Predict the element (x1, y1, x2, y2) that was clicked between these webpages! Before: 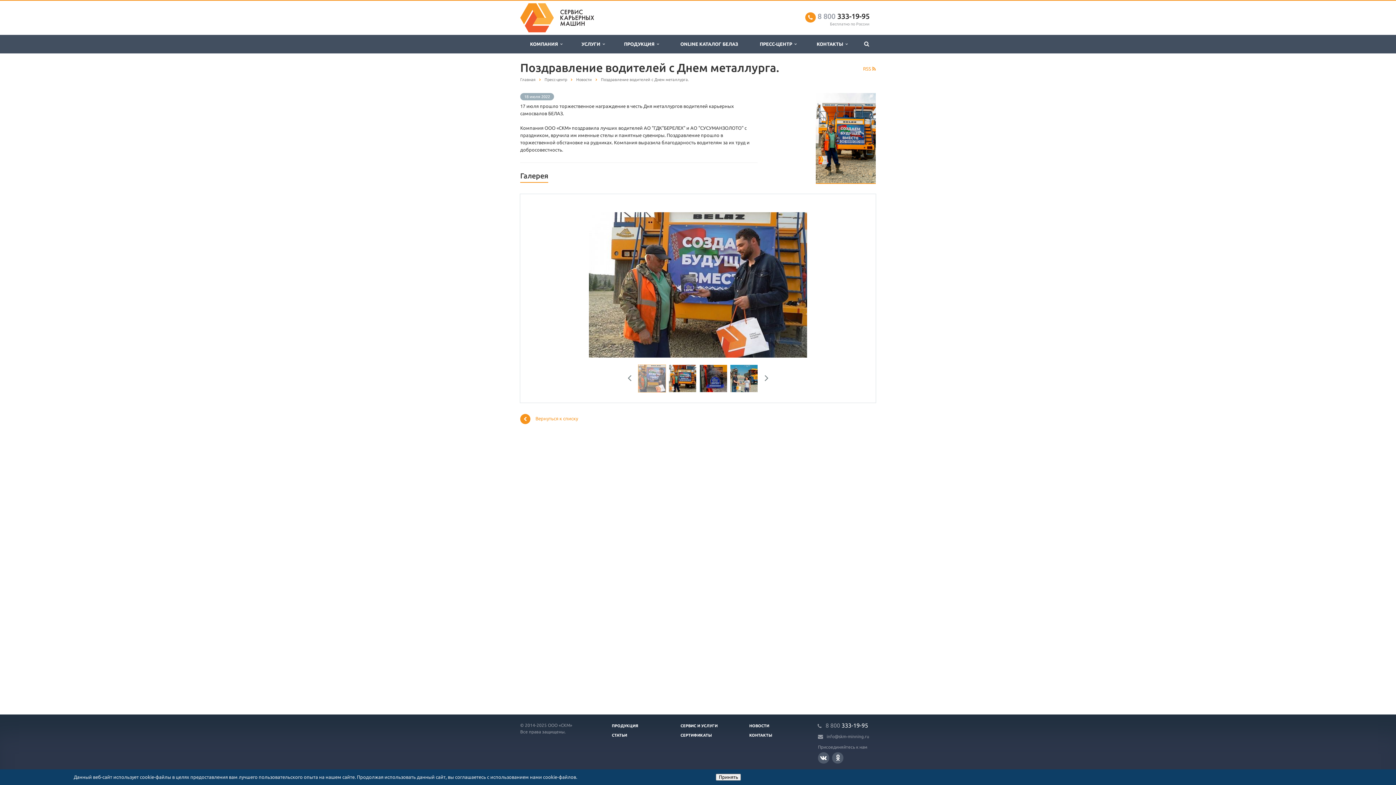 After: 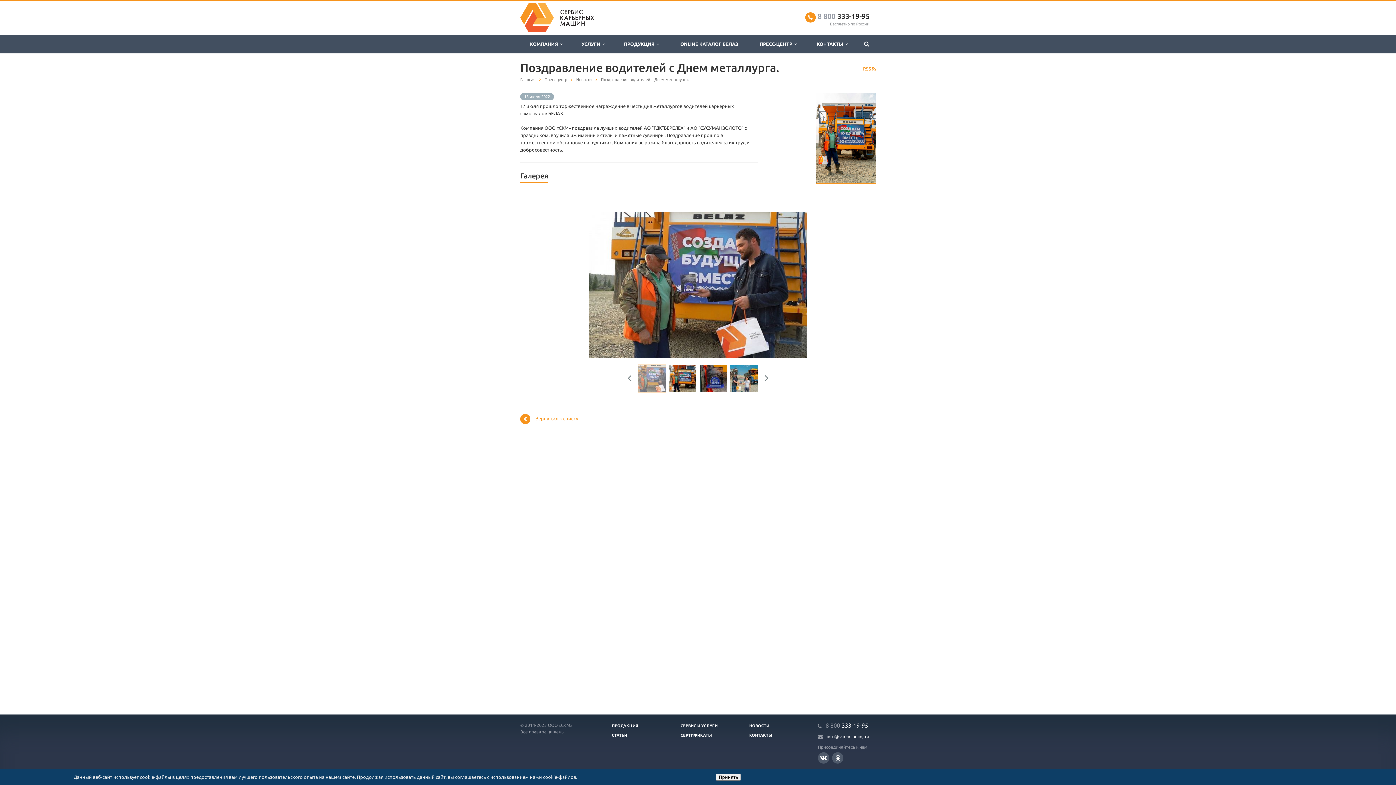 Action: bbox: (826, 734, 869, 739) label: info@skm-minning.ru